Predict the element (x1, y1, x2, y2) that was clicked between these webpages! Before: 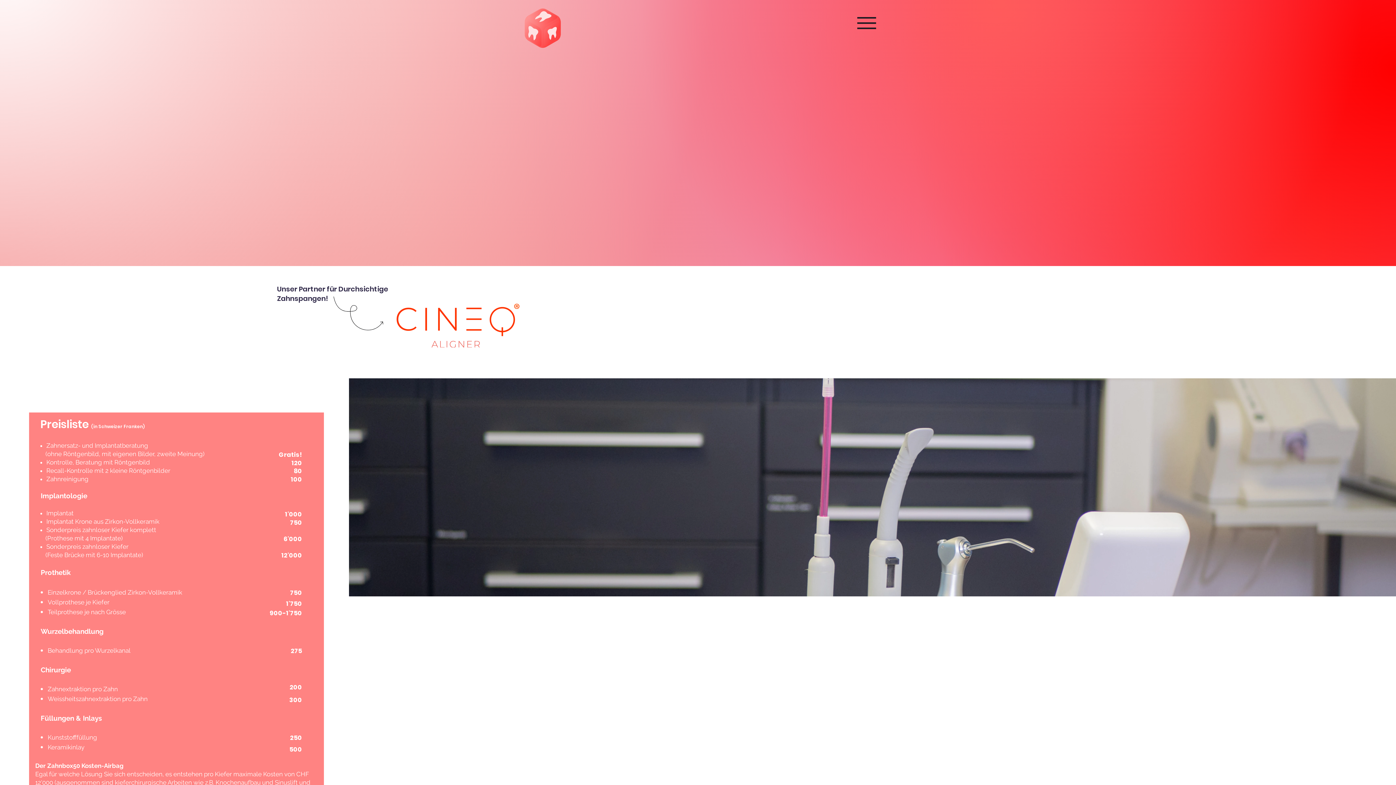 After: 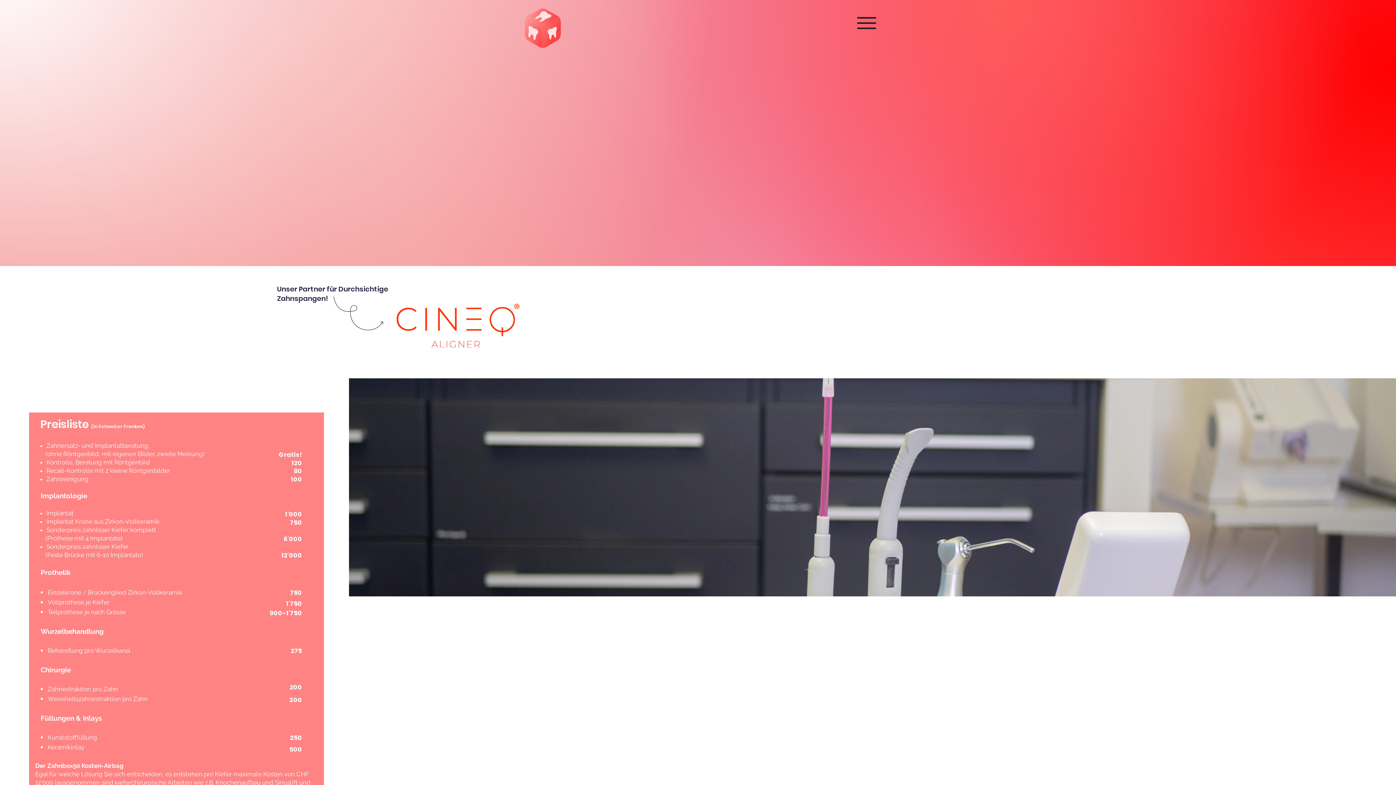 Action: bbox: (520, 234, 604, 249) label: Transparente Preisliste